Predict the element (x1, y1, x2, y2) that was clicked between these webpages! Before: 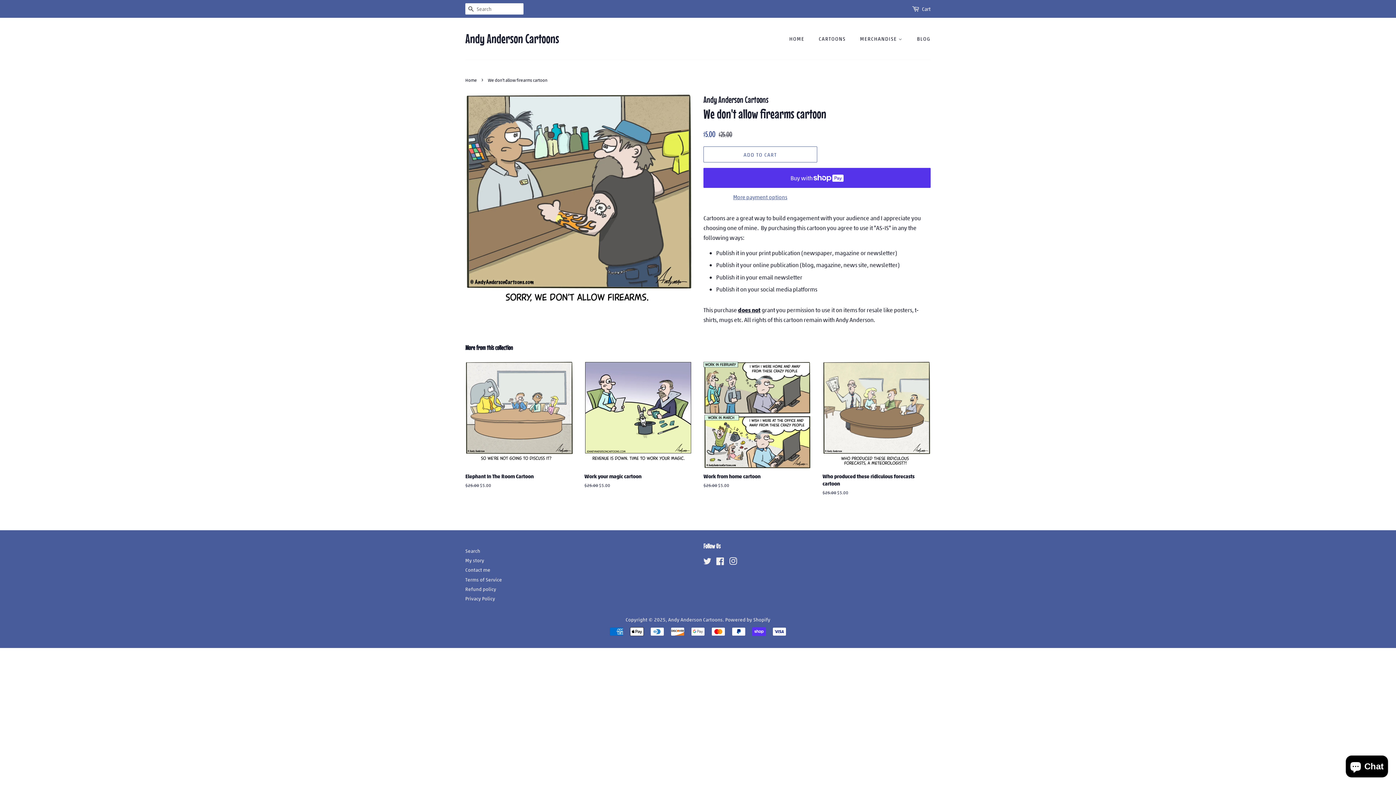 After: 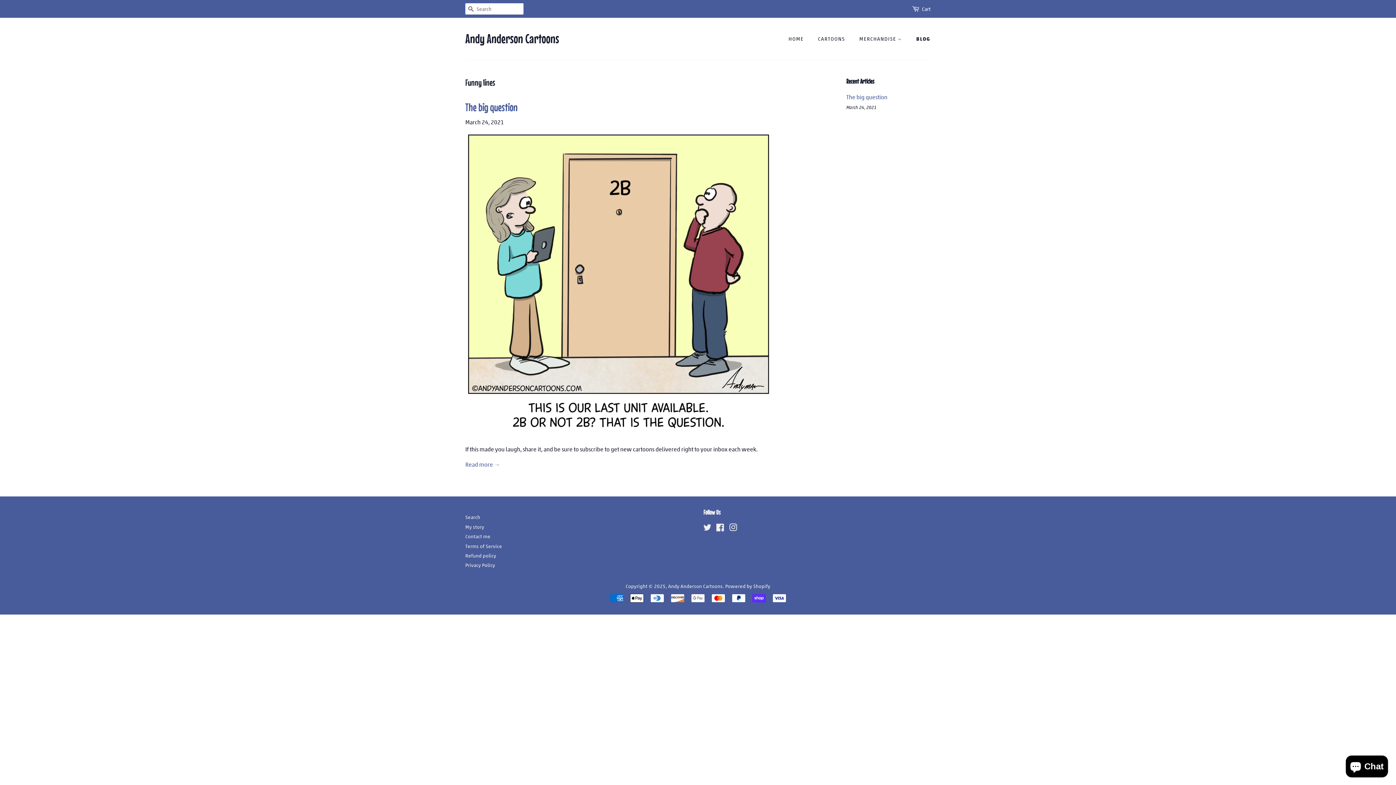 Action: bbox: (911, 32, 930, 45) label: BLOG